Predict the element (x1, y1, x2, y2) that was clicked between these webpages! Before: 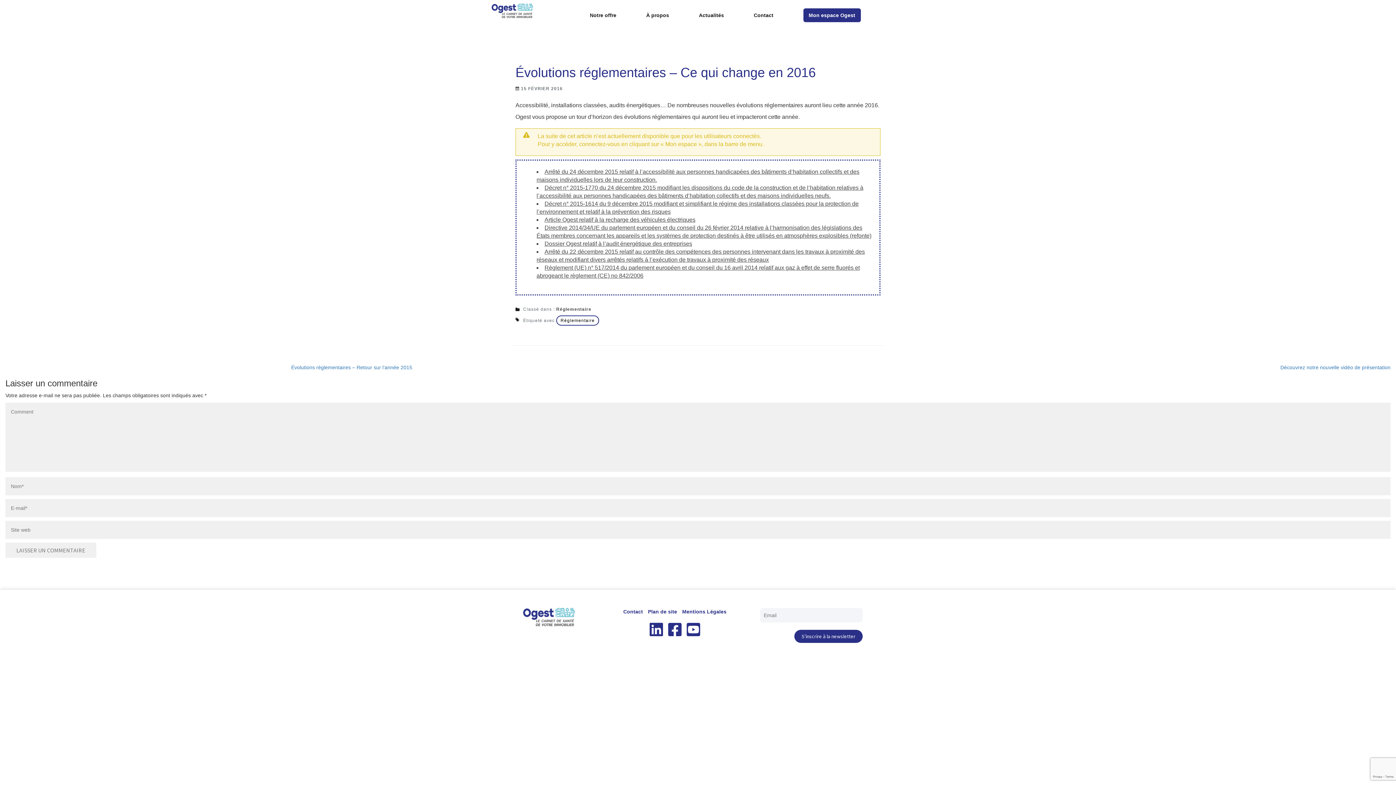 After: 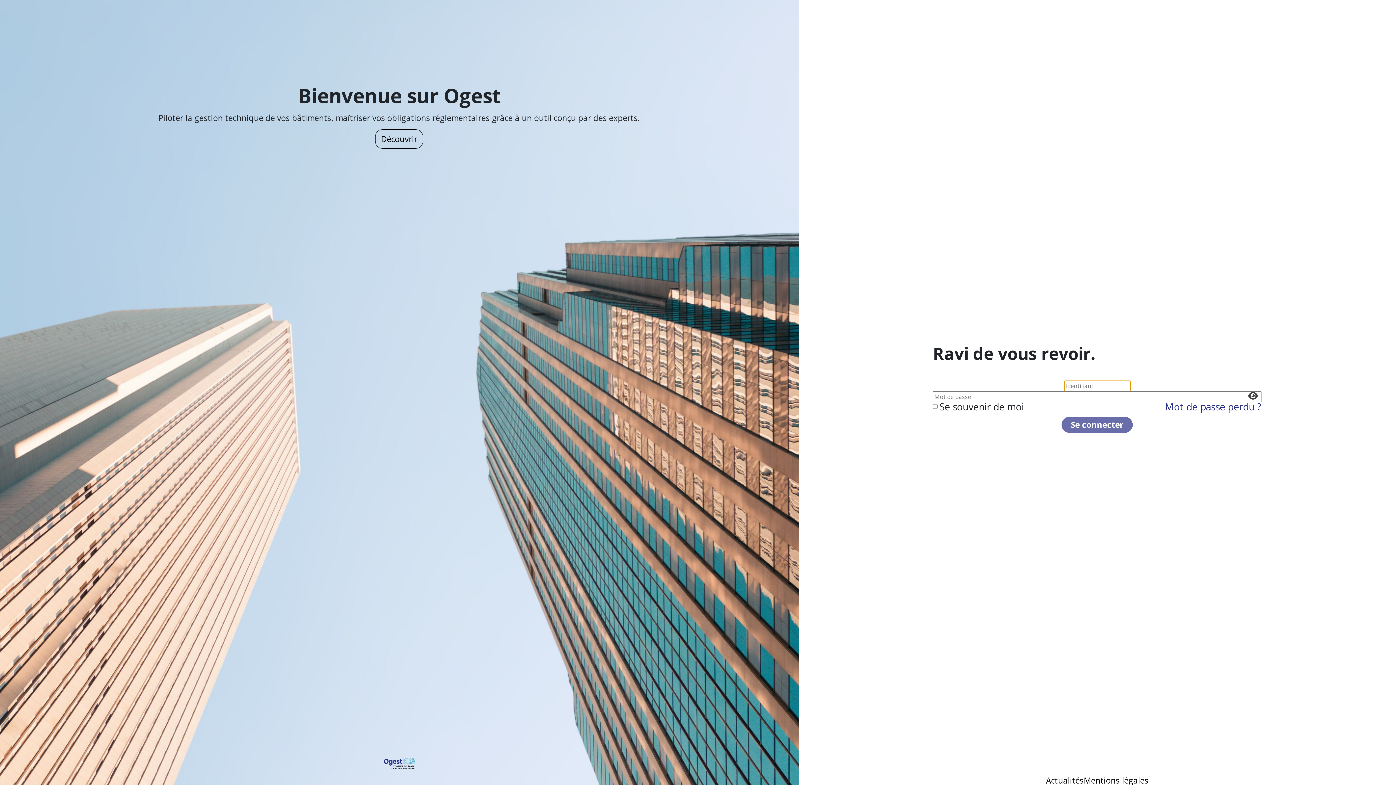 Action: bbox: (803, 8, 860, 22) label: Mon espace Ogest